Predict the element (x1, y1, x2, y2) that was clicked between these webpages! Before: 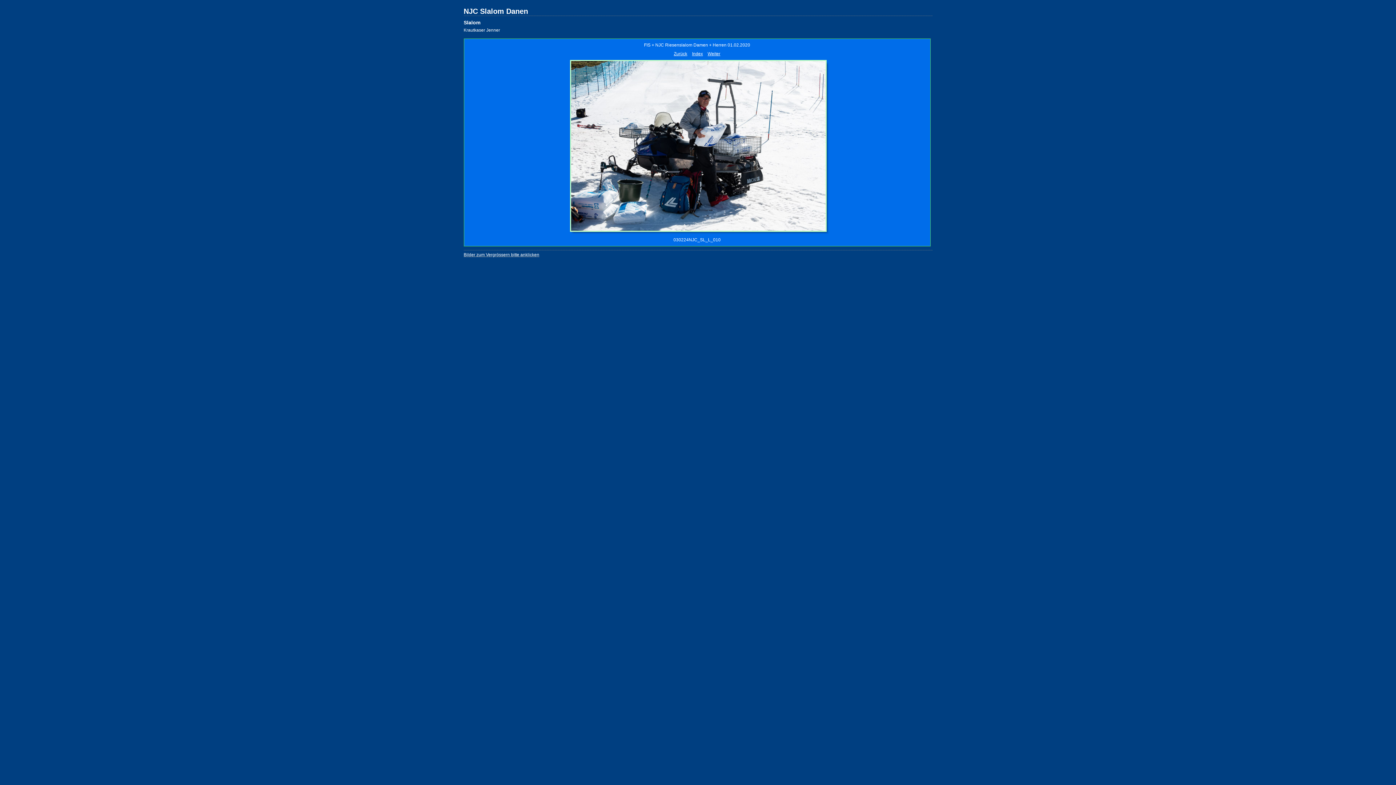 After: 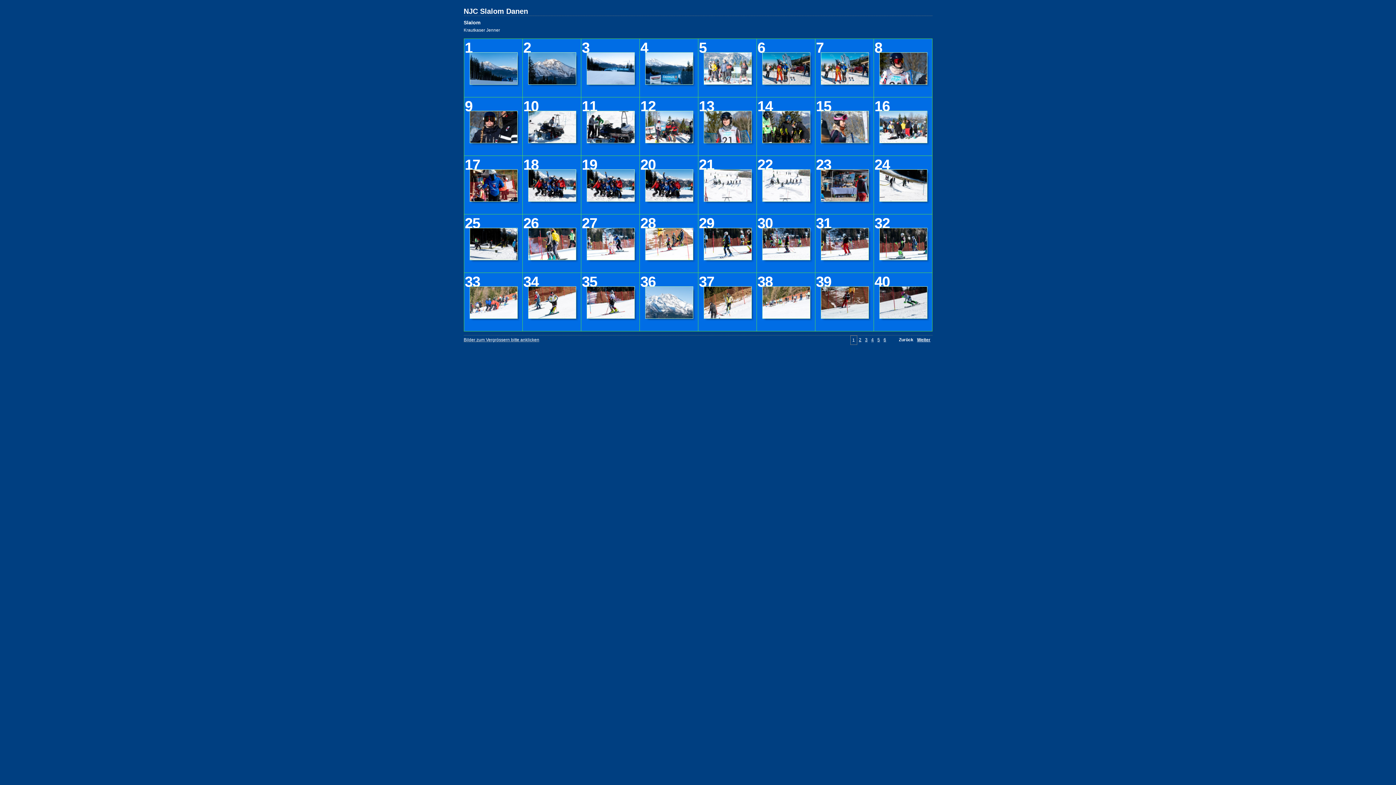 Action: bbox: (692, 51, 703, 56) label: Index